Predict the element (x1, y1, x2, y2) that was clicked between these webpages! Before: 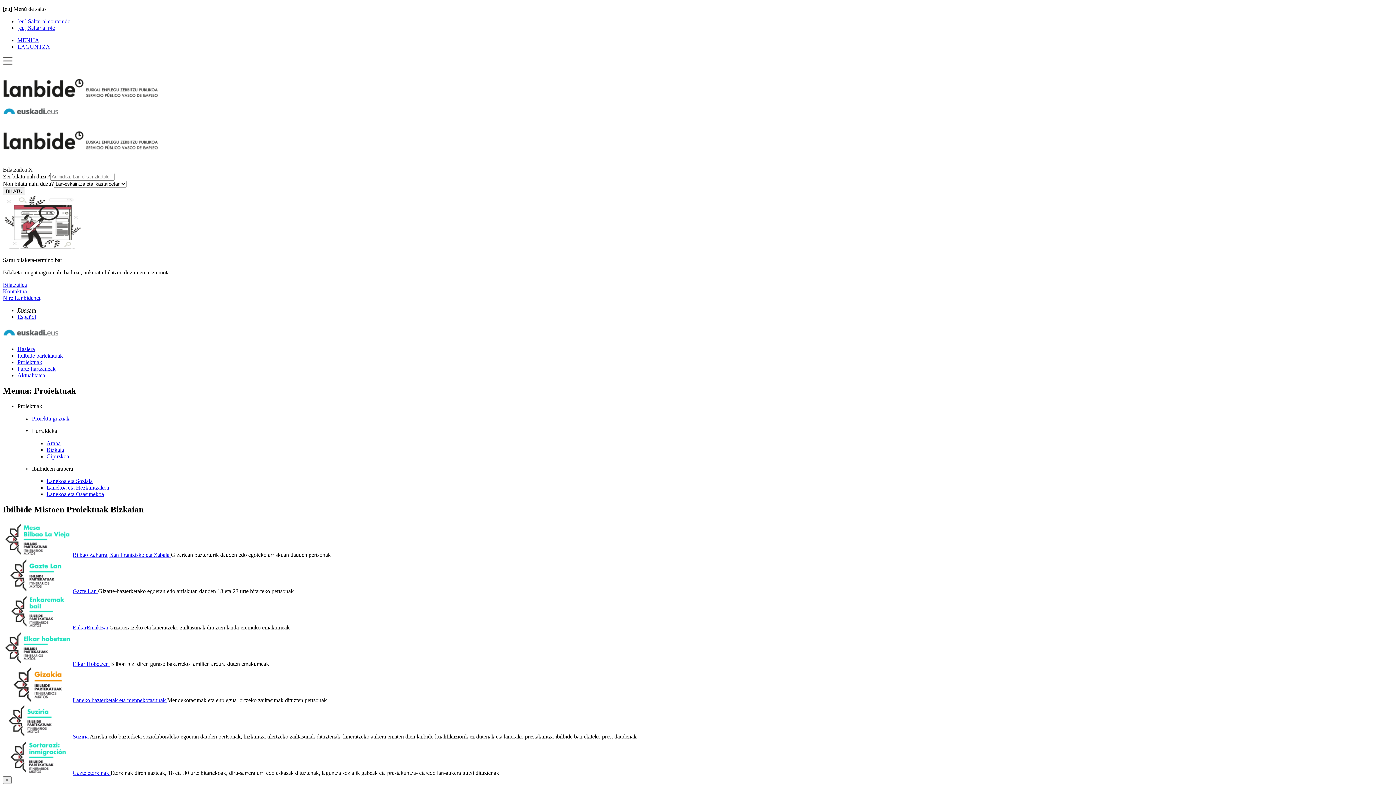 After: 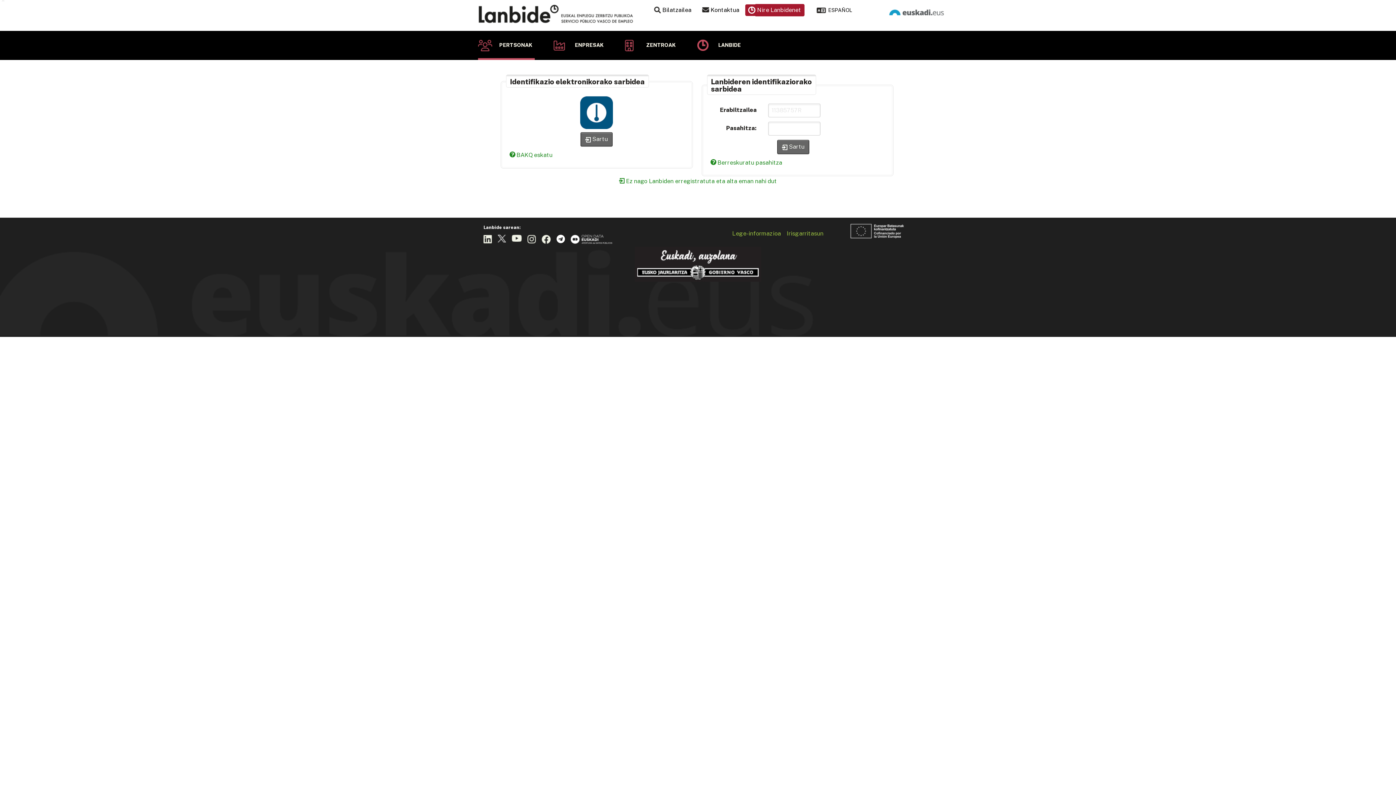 Action: label: Nire Lanbidenet bbox: (2, 294, 40, 301)